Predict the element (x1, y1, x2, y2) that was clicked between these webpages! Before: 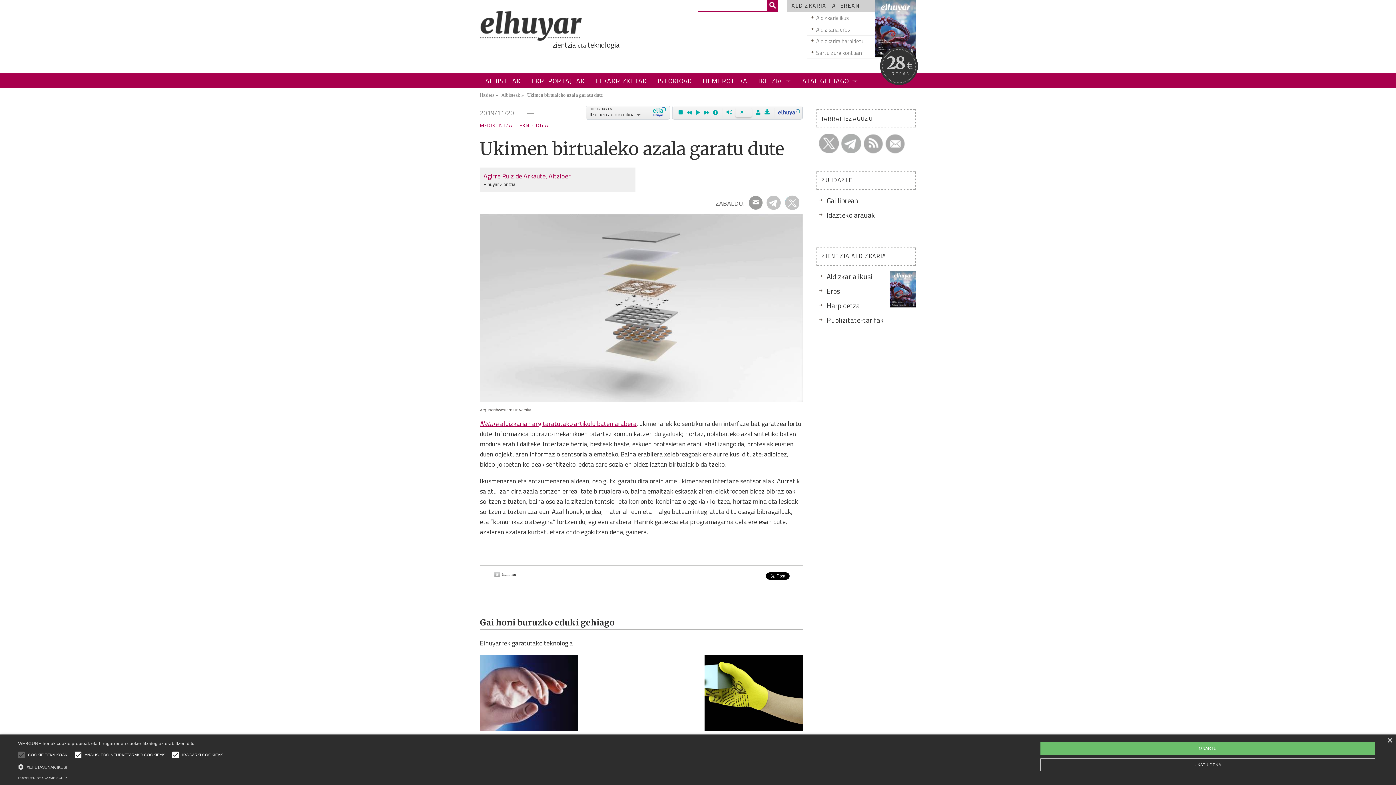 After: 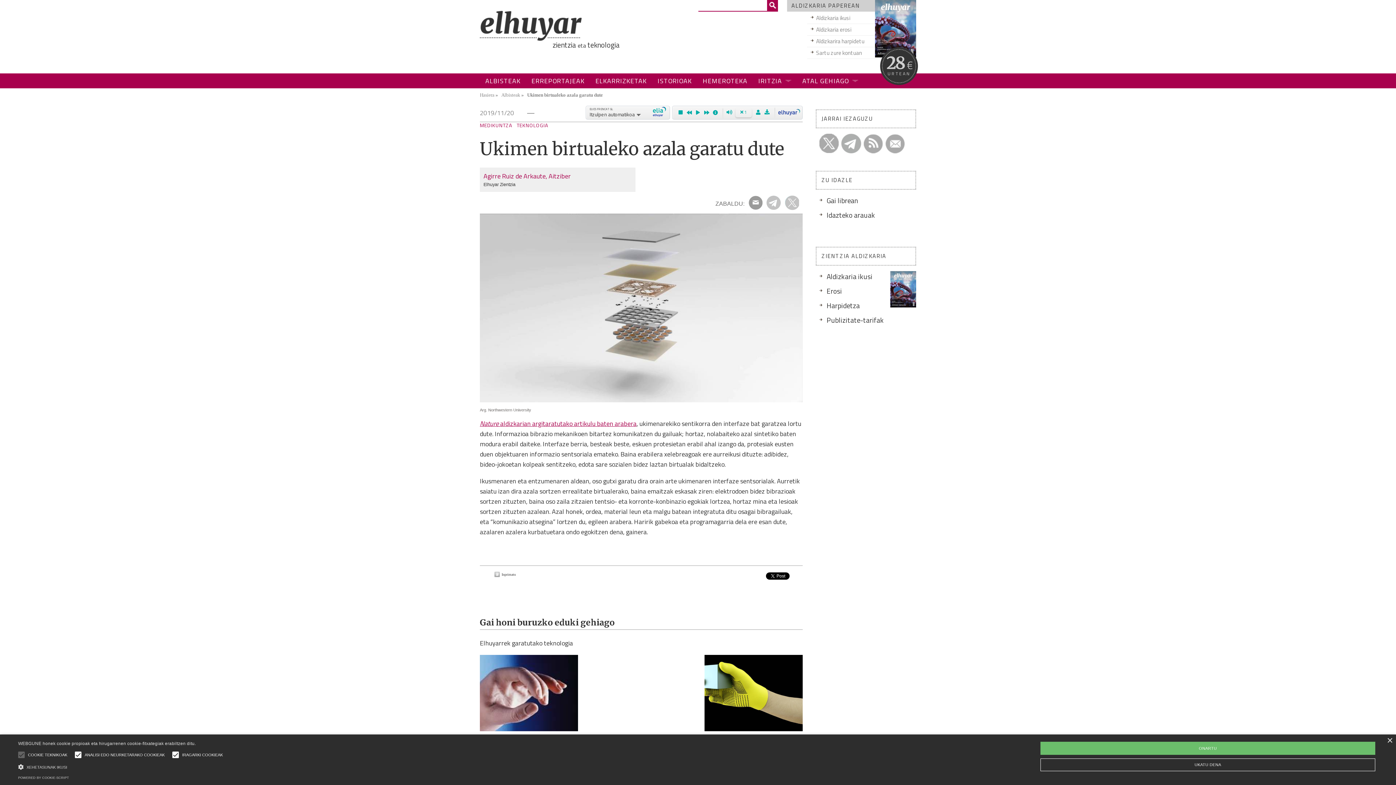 Action: bbox: (501, 572, 516, 576) label: Inprimatu